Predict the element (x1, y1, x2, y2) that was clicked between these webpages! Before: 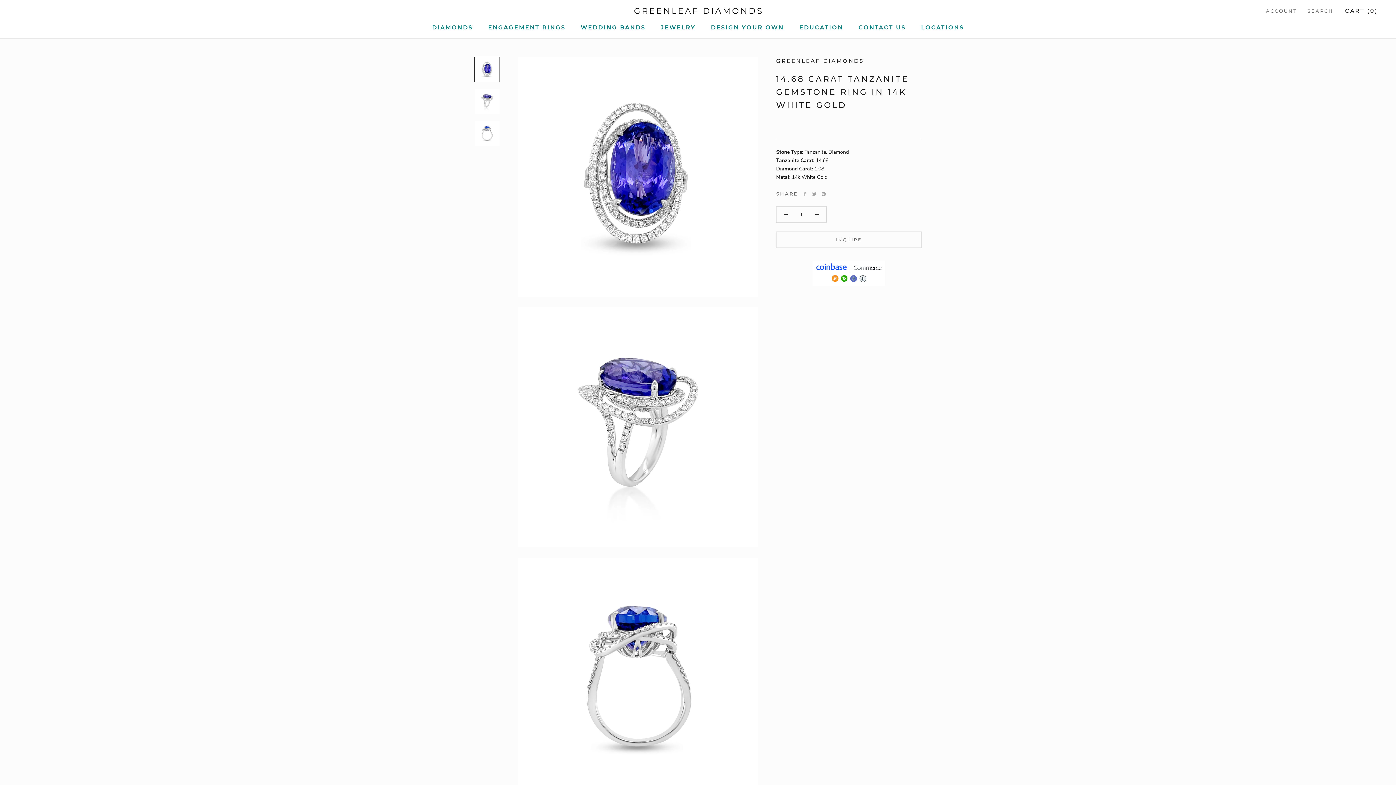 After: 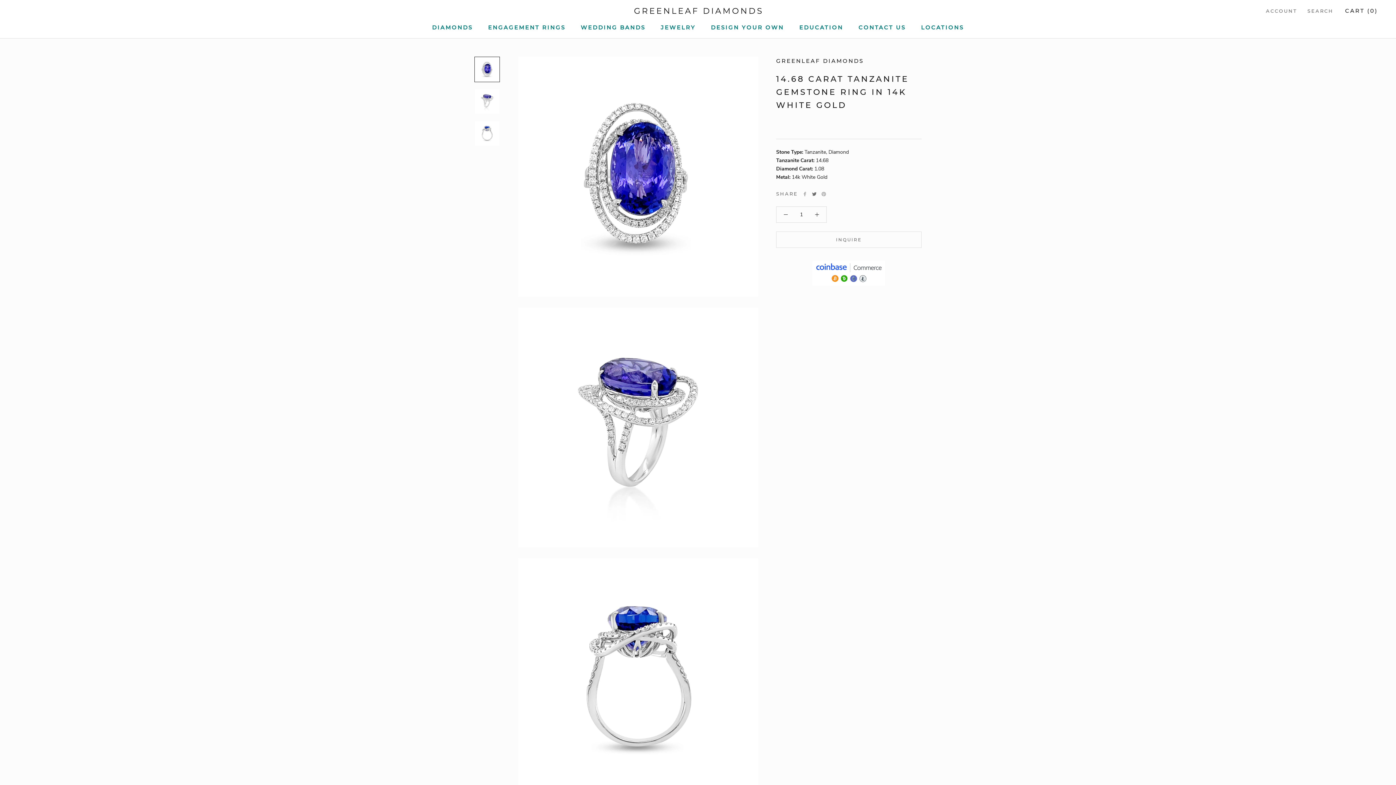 Action: bbox: (812, 191, 816, 196) label: Twitter